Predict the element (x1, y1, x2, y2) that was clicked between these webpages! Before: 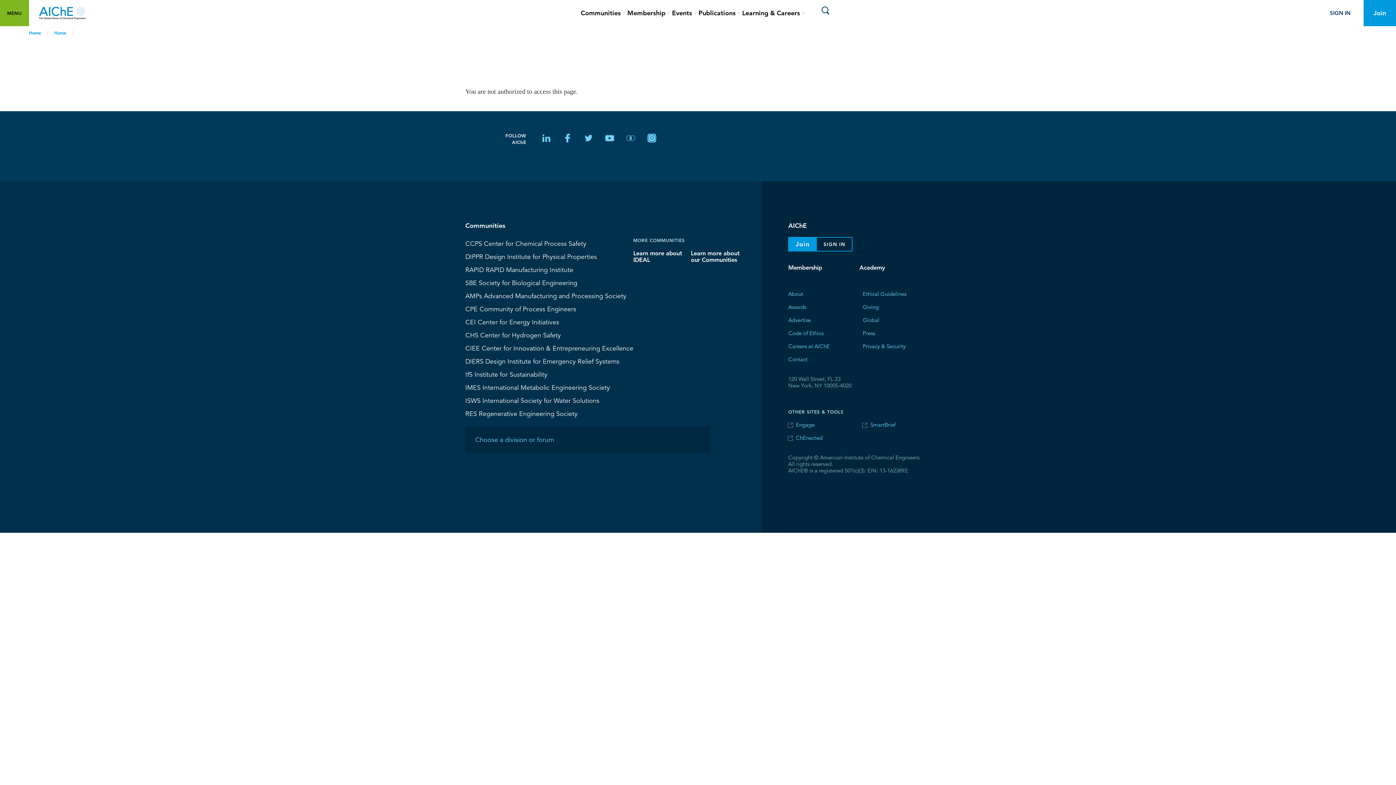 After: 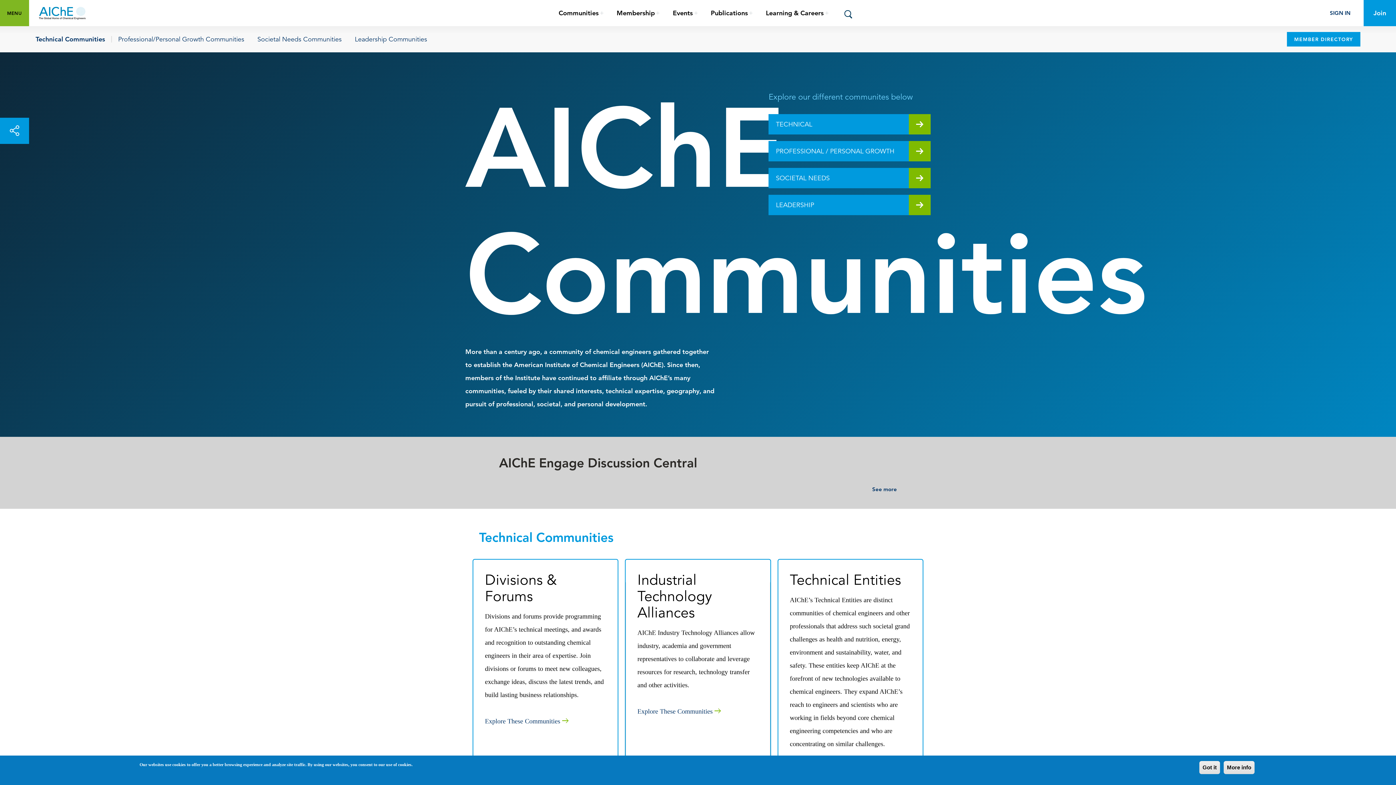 Action: label: Learn more about our Communities bbox: (691, 248, 739, 264)